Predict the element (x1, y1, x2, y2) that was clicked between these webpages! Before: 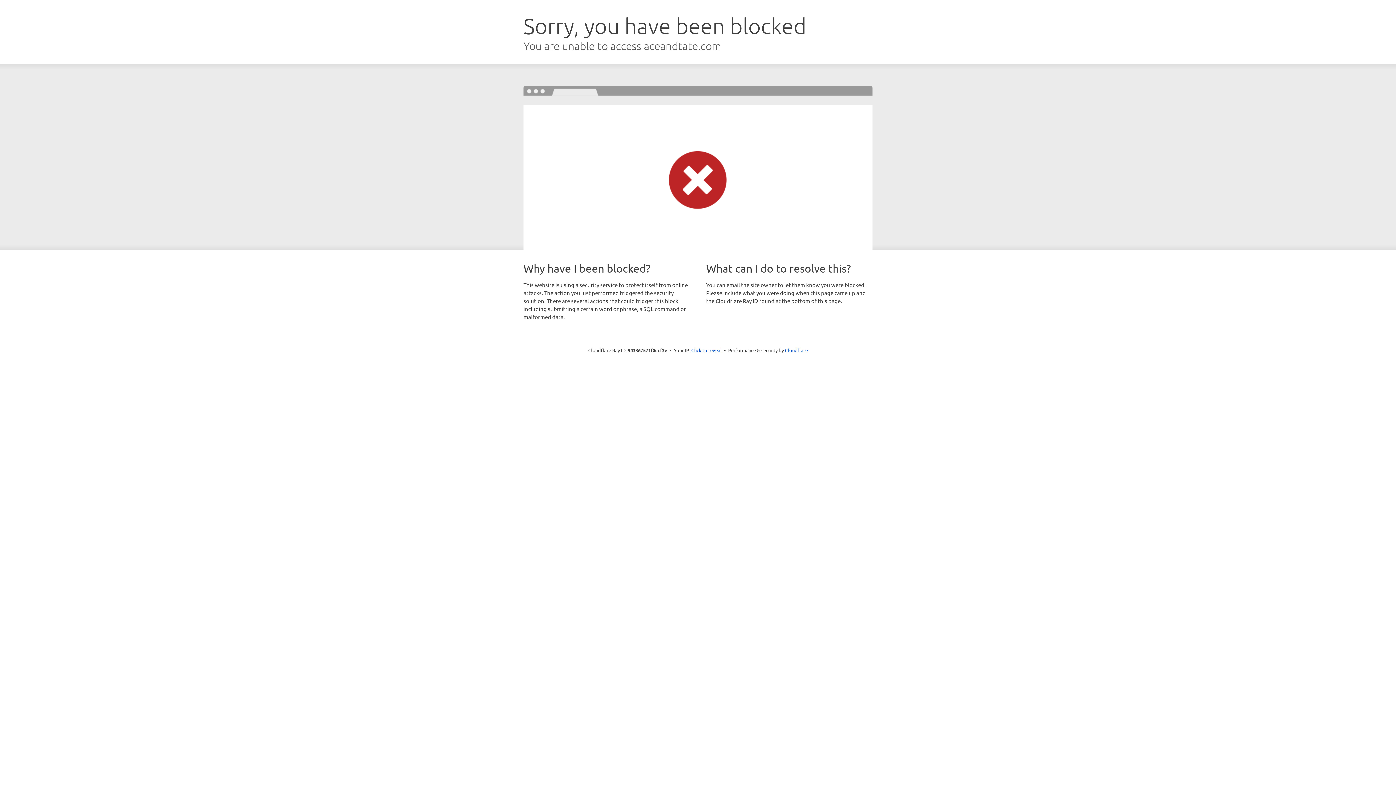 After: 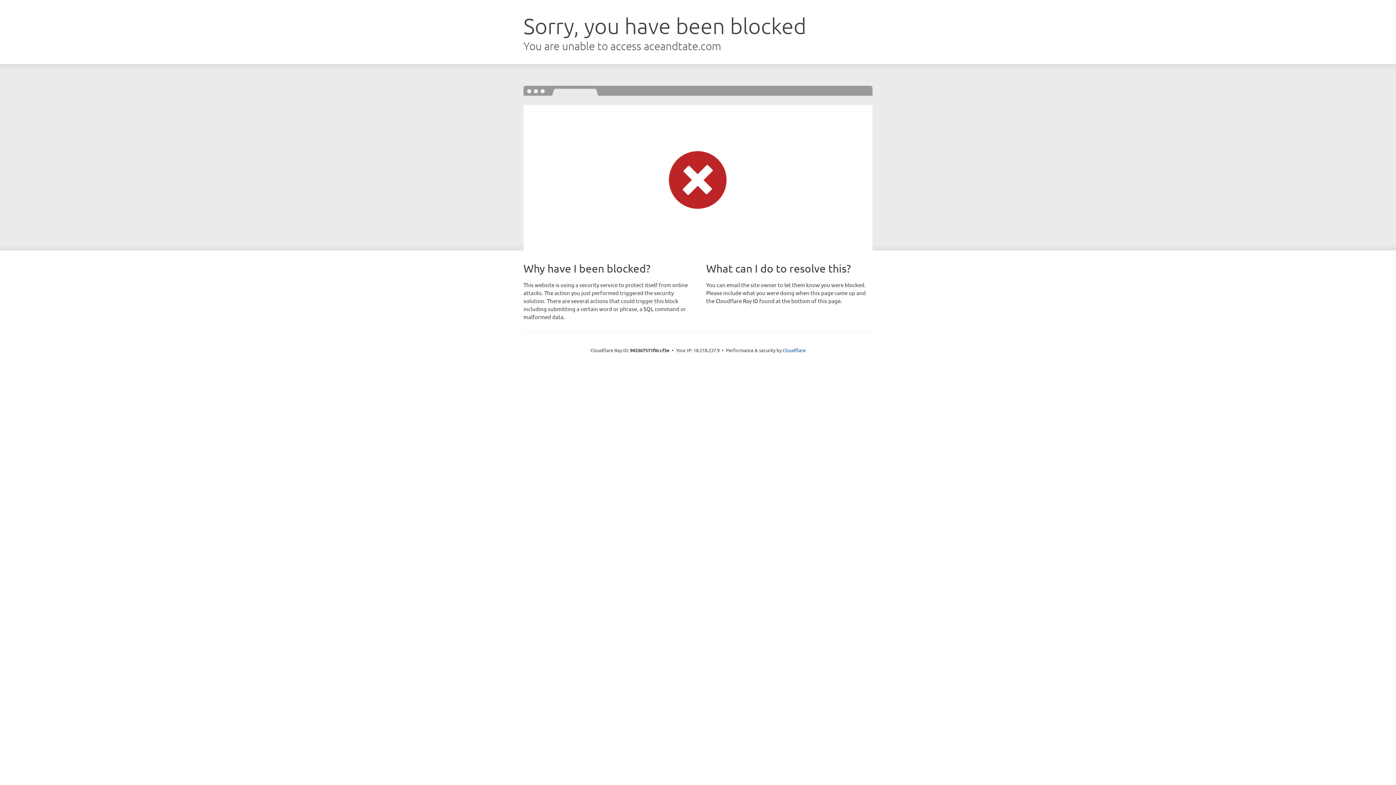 Action: bbox: (691, 346, 722, 353) label: Click to reveal